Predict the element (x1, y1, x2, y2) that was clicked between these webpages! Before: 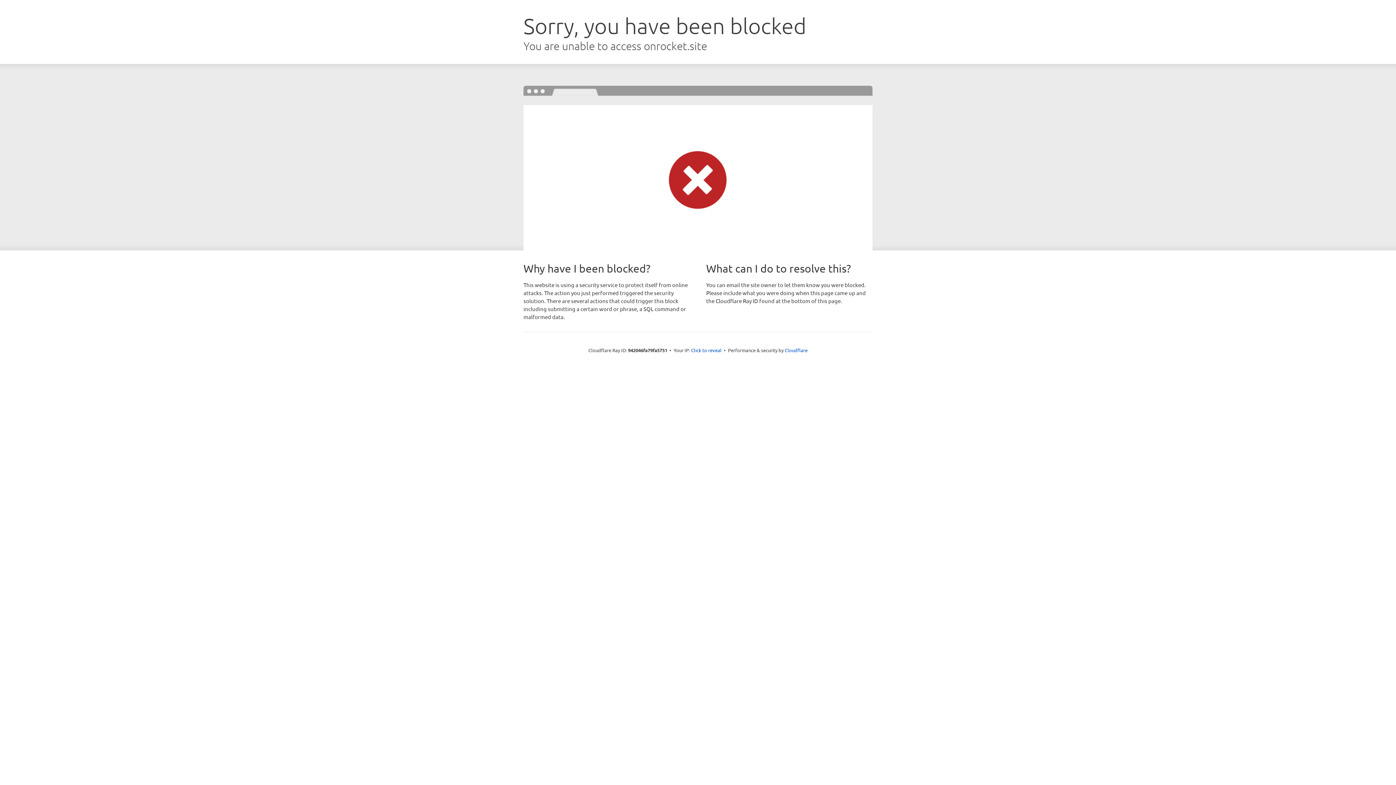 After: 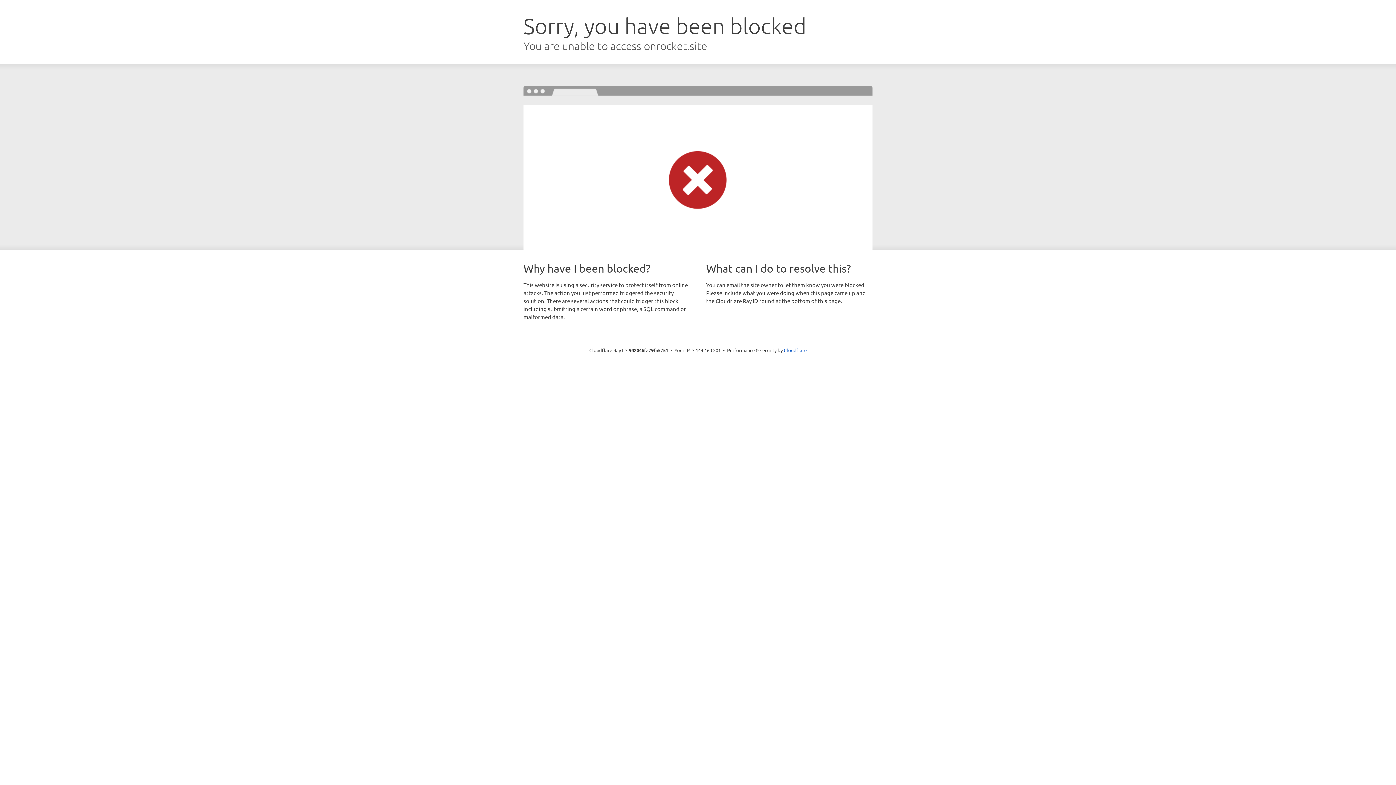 Action: bbox: (691, 346, 721, 353) label: Click to reveal